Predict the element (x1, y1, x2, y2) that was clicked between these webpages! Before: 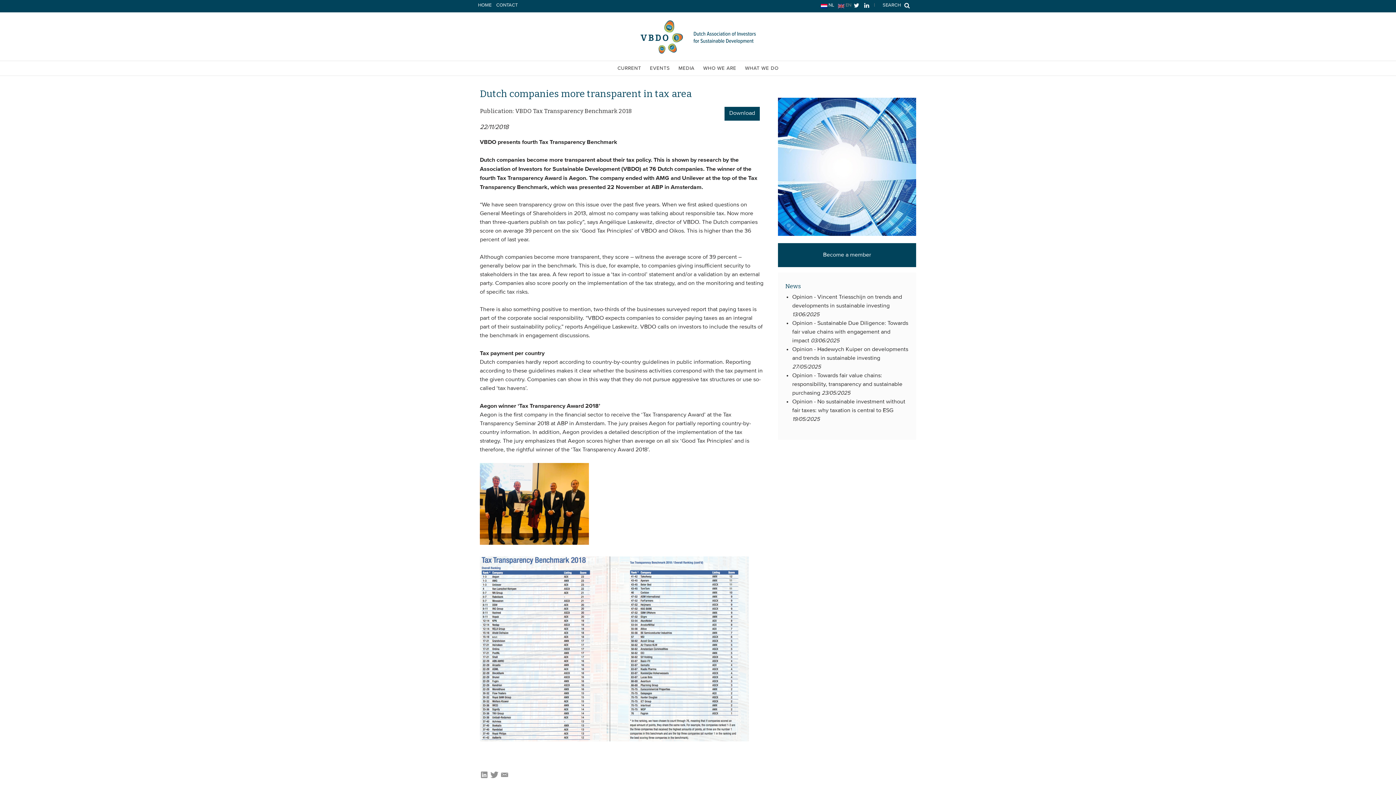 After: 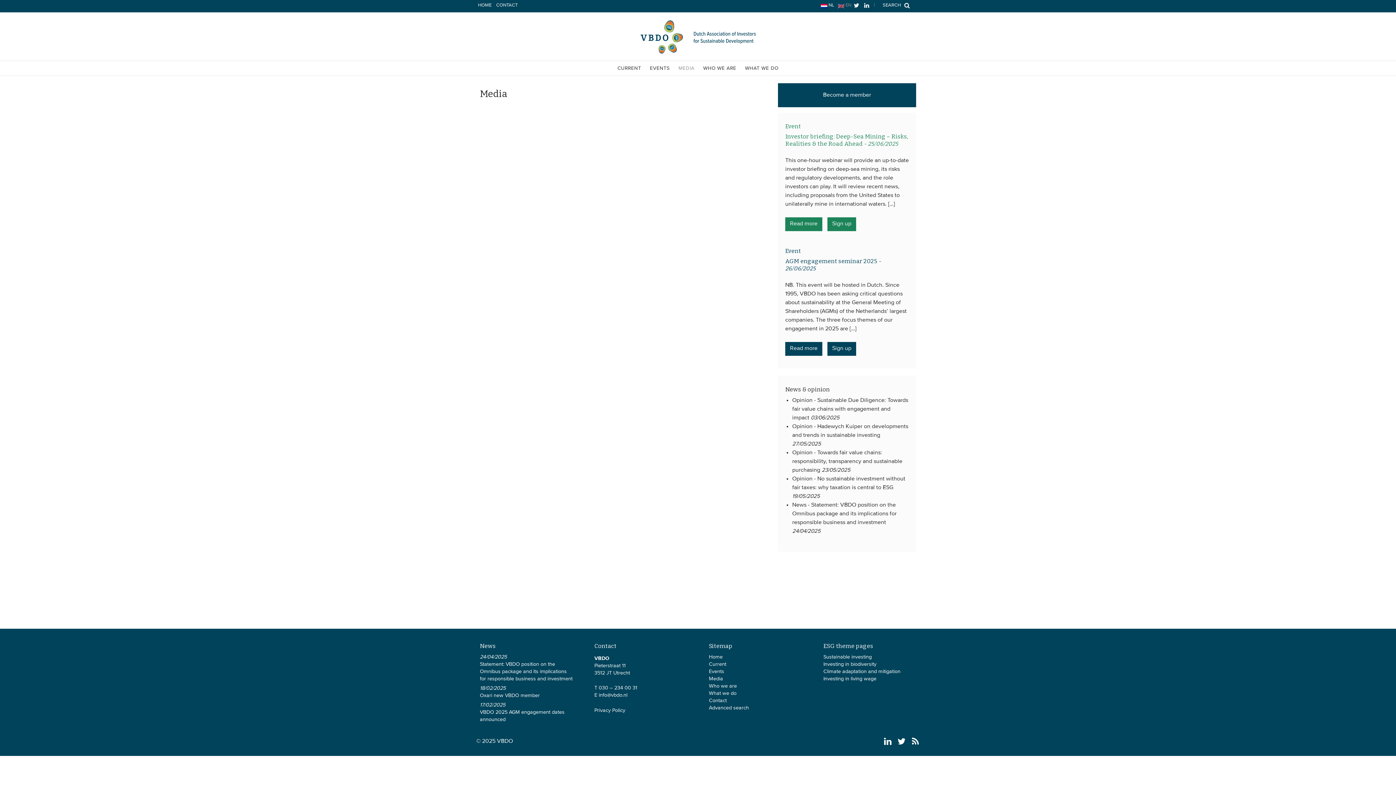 Action: label: MEDIA bbox: (675, 60, 698, 75)